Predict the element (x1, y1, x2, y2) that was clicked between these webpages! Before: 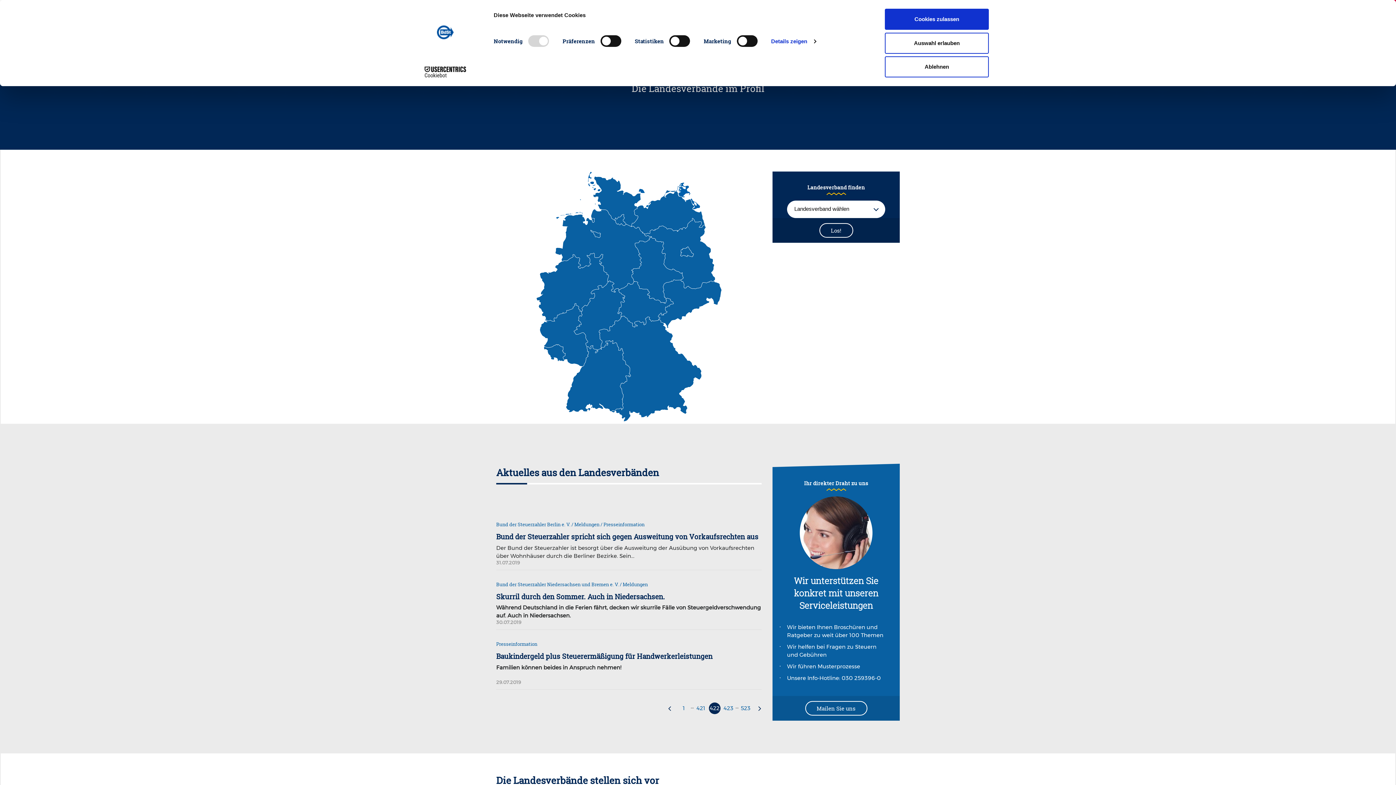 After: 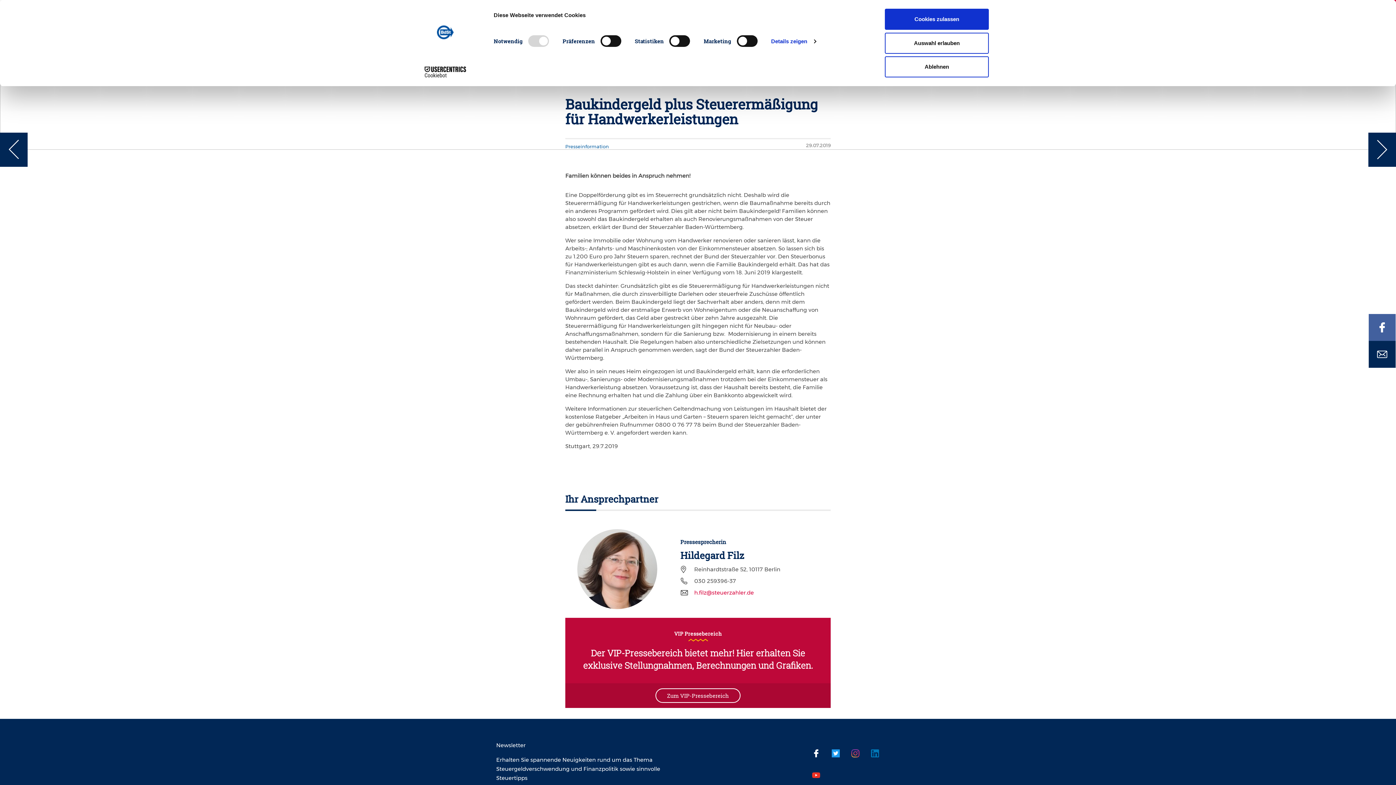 Action: bbox: (496, 652, 761, 661) label: Baukindergeld plus Steuerermäßigung für Handwerkerleistungen